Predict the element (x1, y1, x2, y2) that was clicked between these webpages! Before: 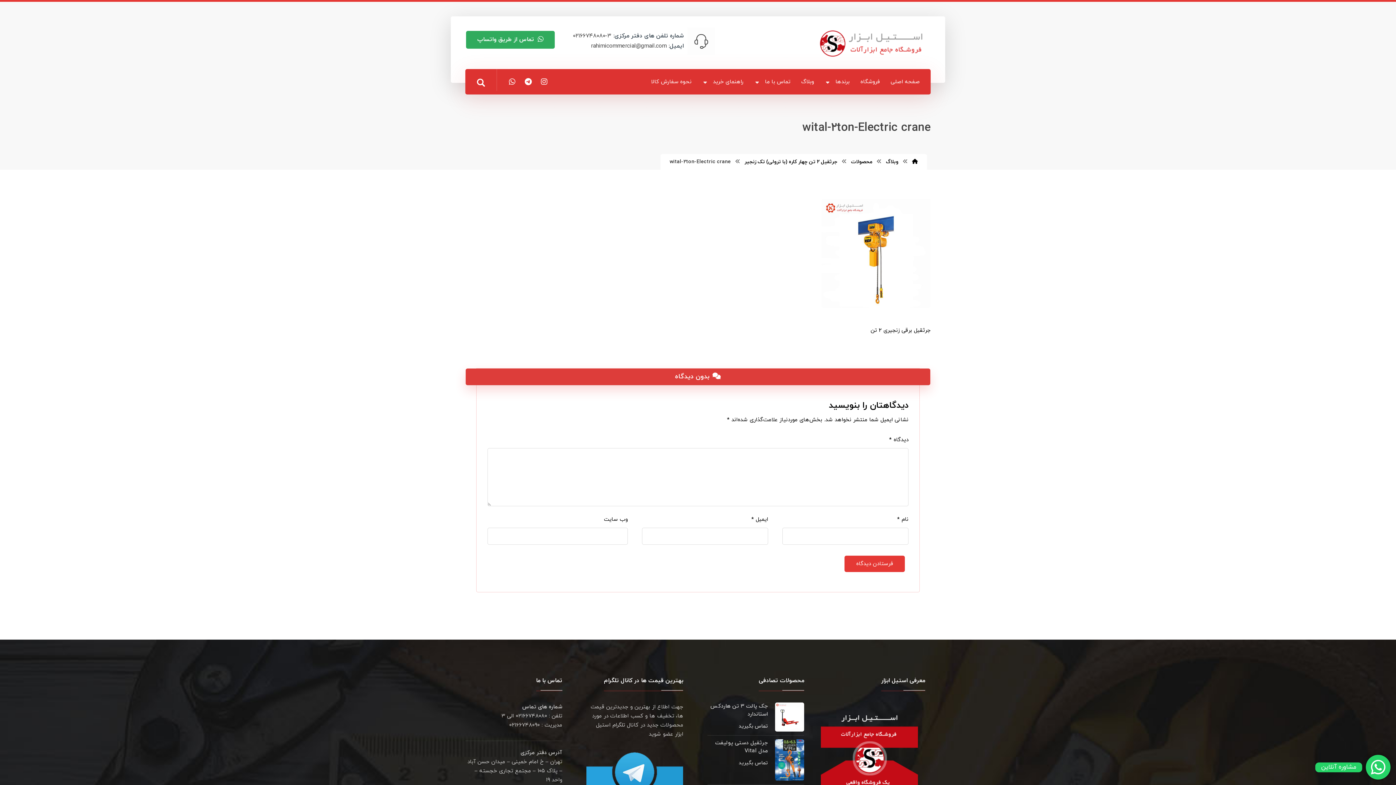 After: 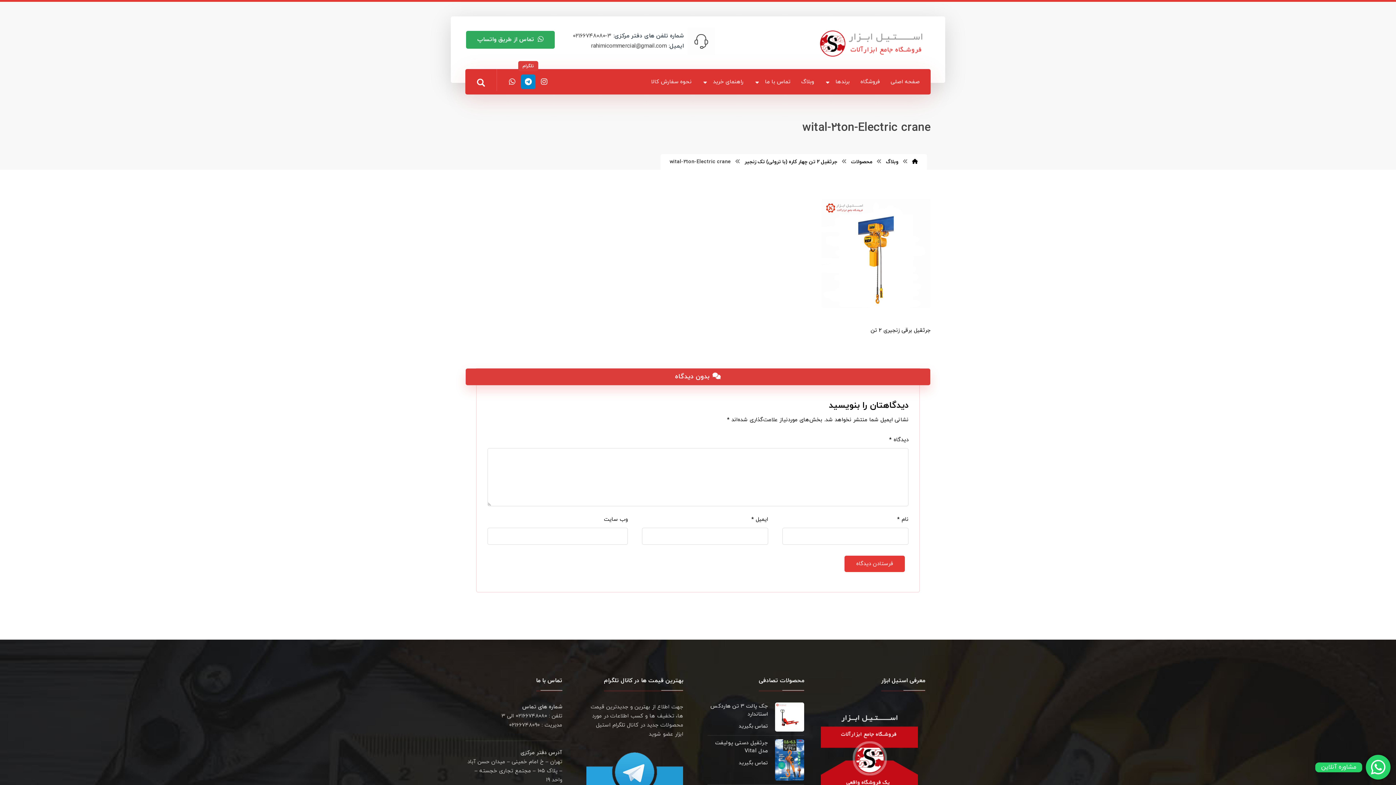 Action: label: تلگرام bbox: (521, 74, 535, 89)